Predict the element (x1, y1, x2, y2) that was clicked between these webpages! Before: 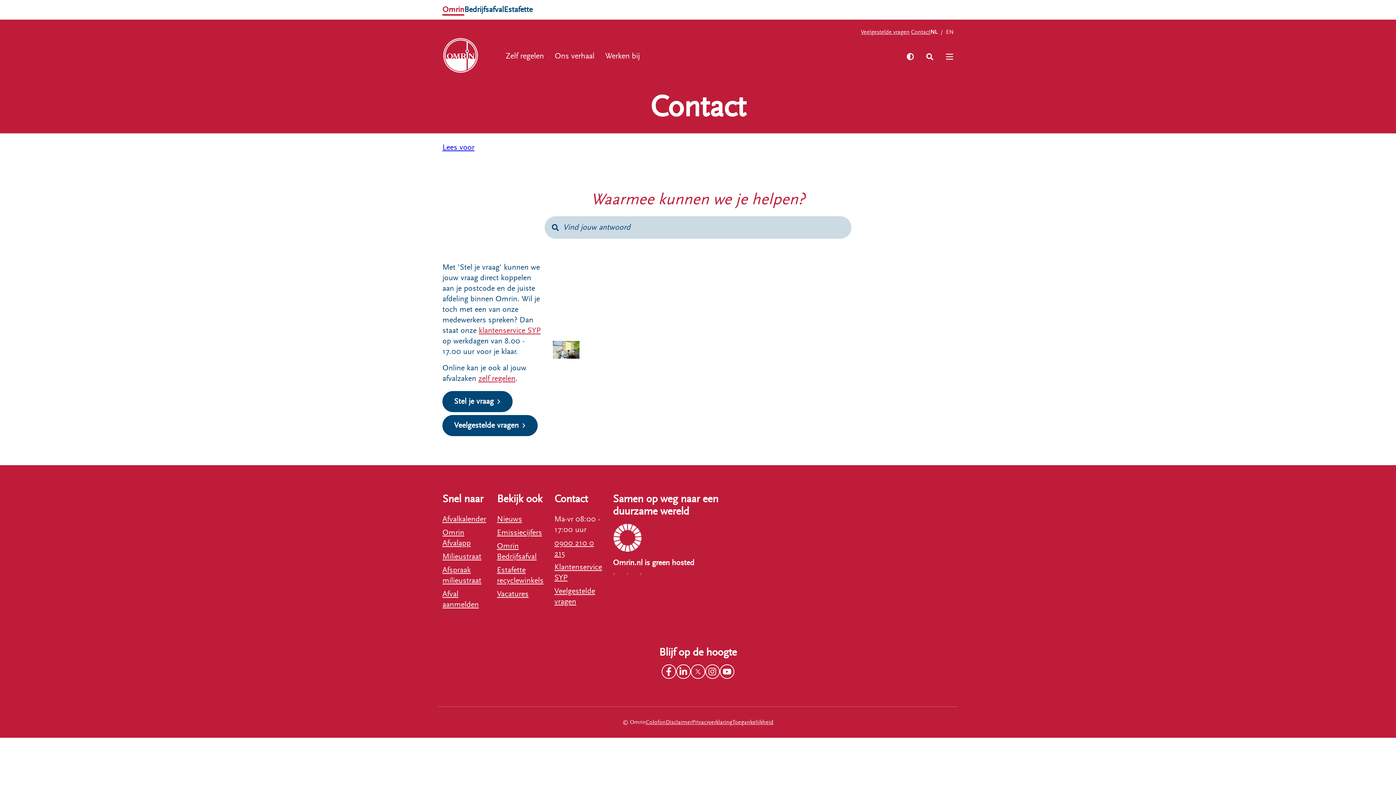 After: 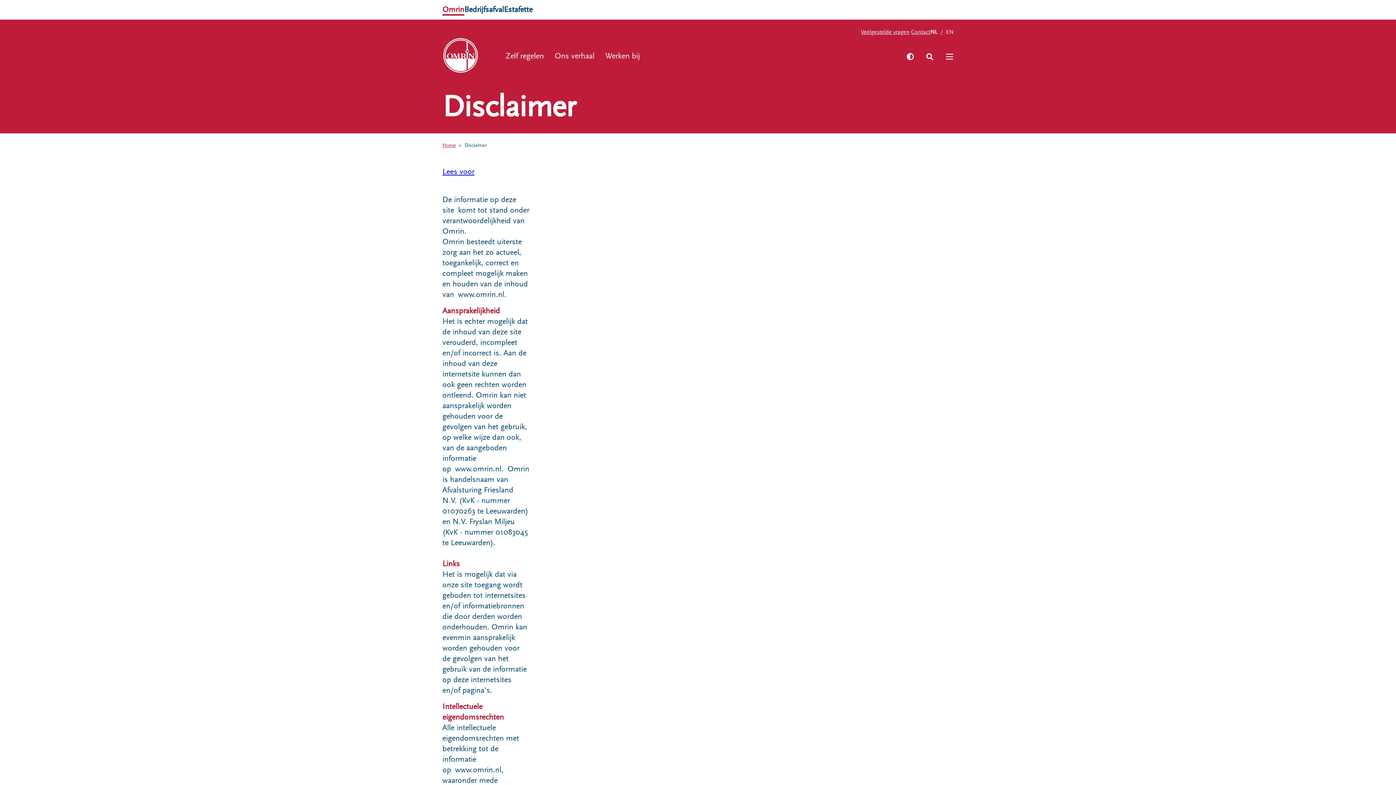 Action: bbox: (665, 719, 692, 725) label: Disclaimer